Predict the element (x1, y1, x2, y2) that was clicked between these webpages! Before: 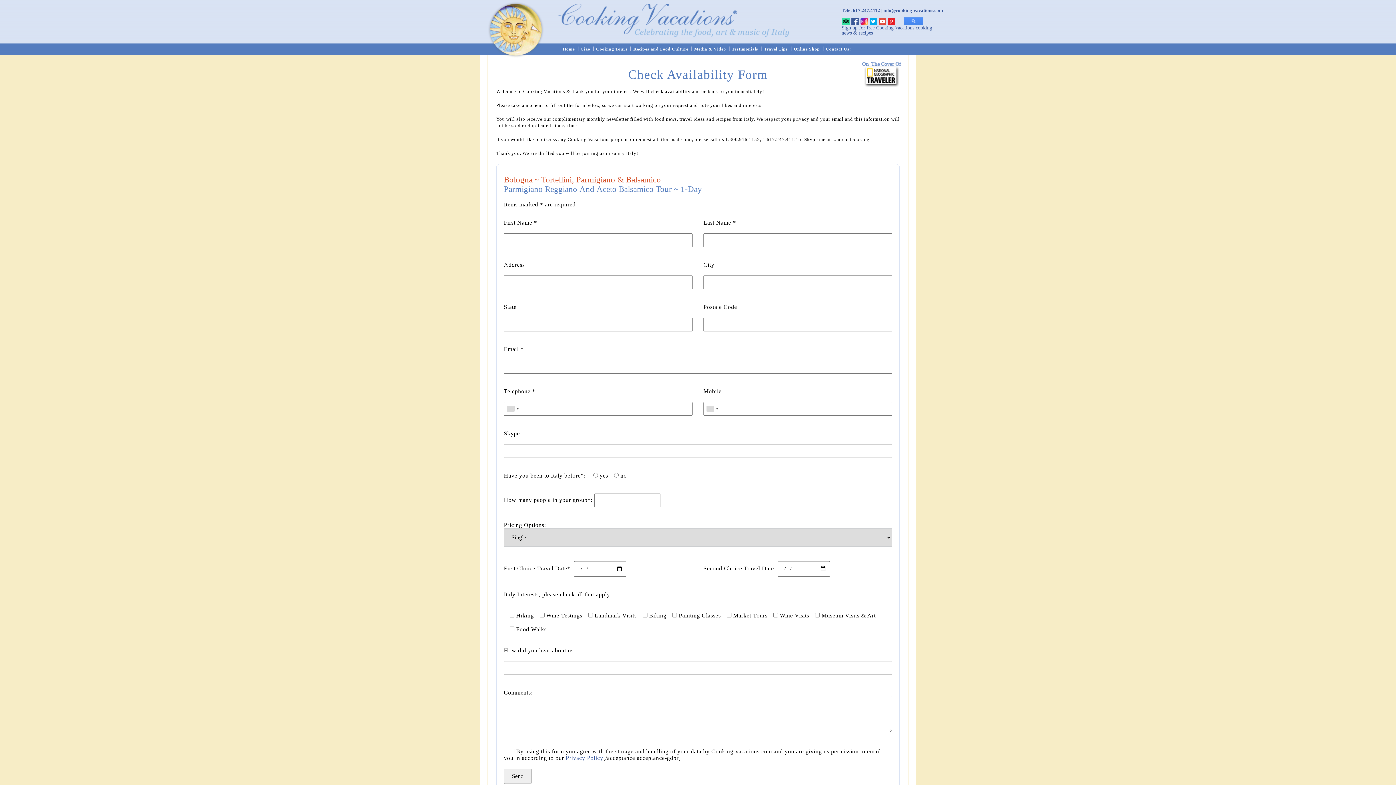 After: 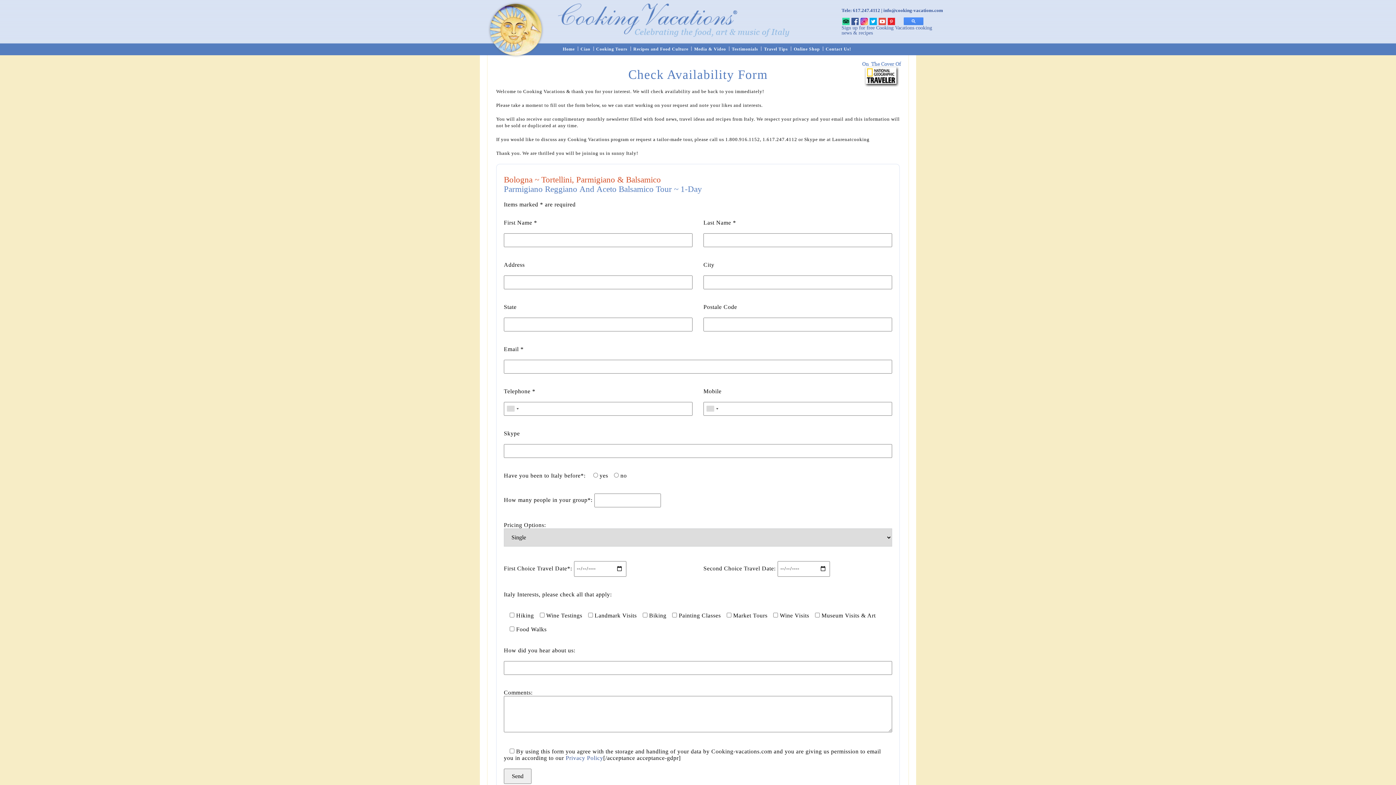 Action: bbox: (860, 20, 868, 26)